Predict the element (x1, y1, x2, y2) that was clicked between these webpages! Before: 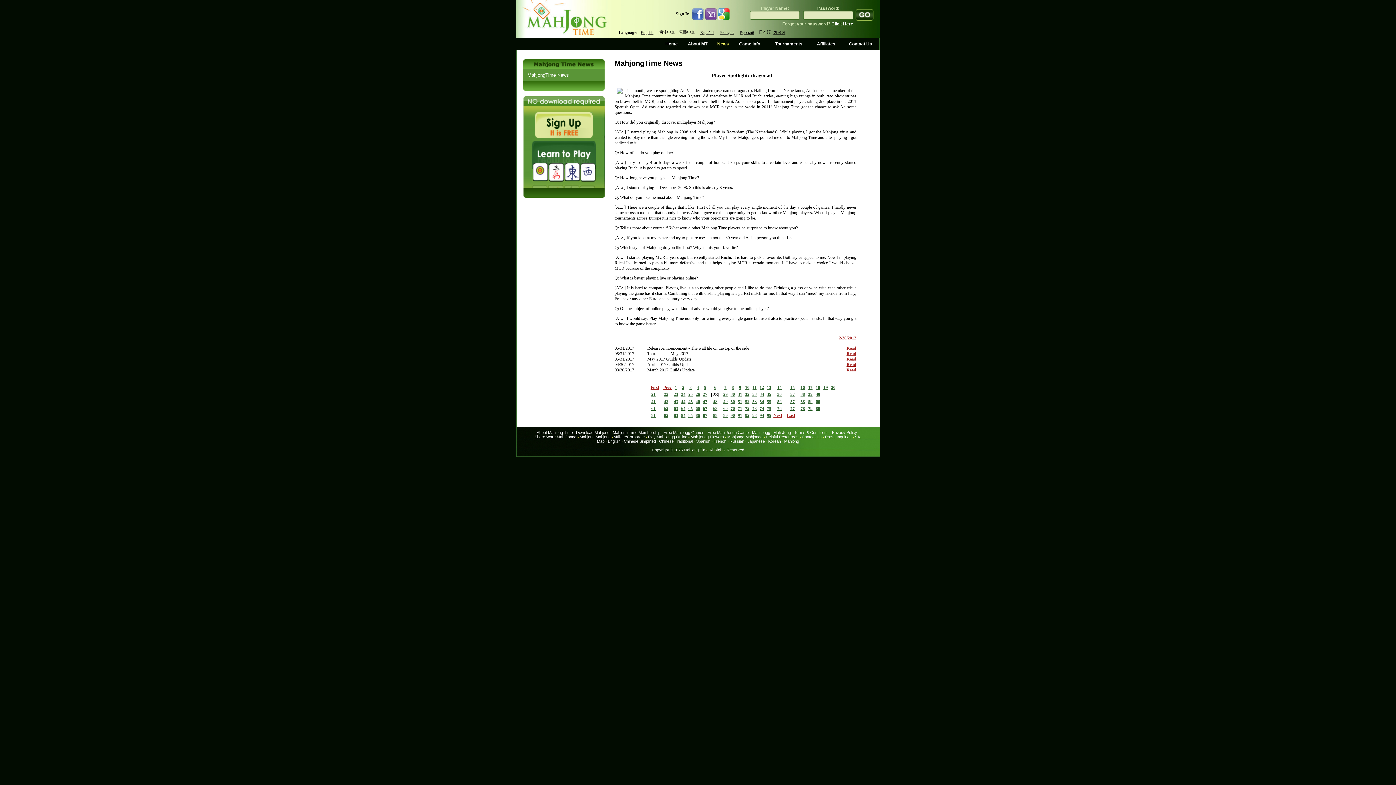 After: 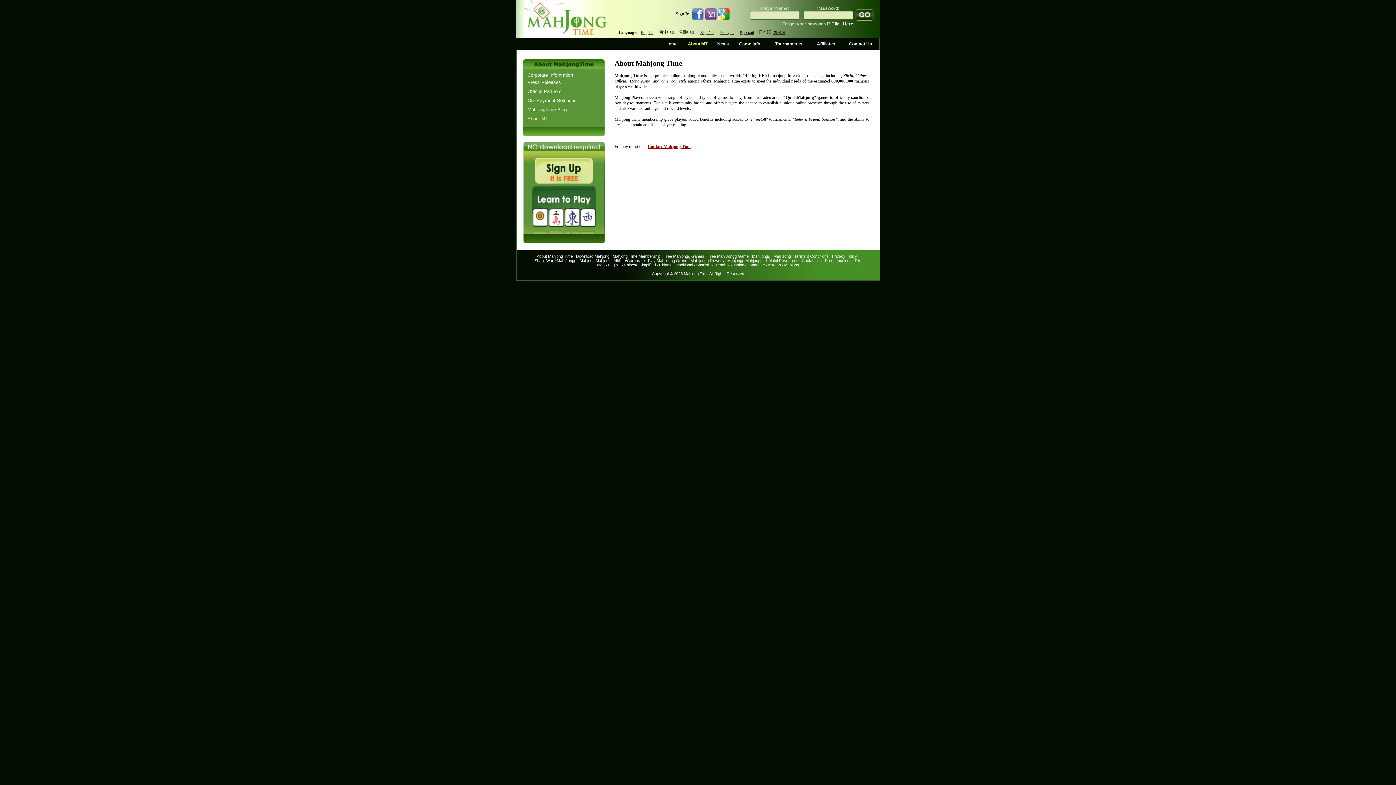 Action: bbox: (536, 430, 572, 434) label: About Mahjong Time